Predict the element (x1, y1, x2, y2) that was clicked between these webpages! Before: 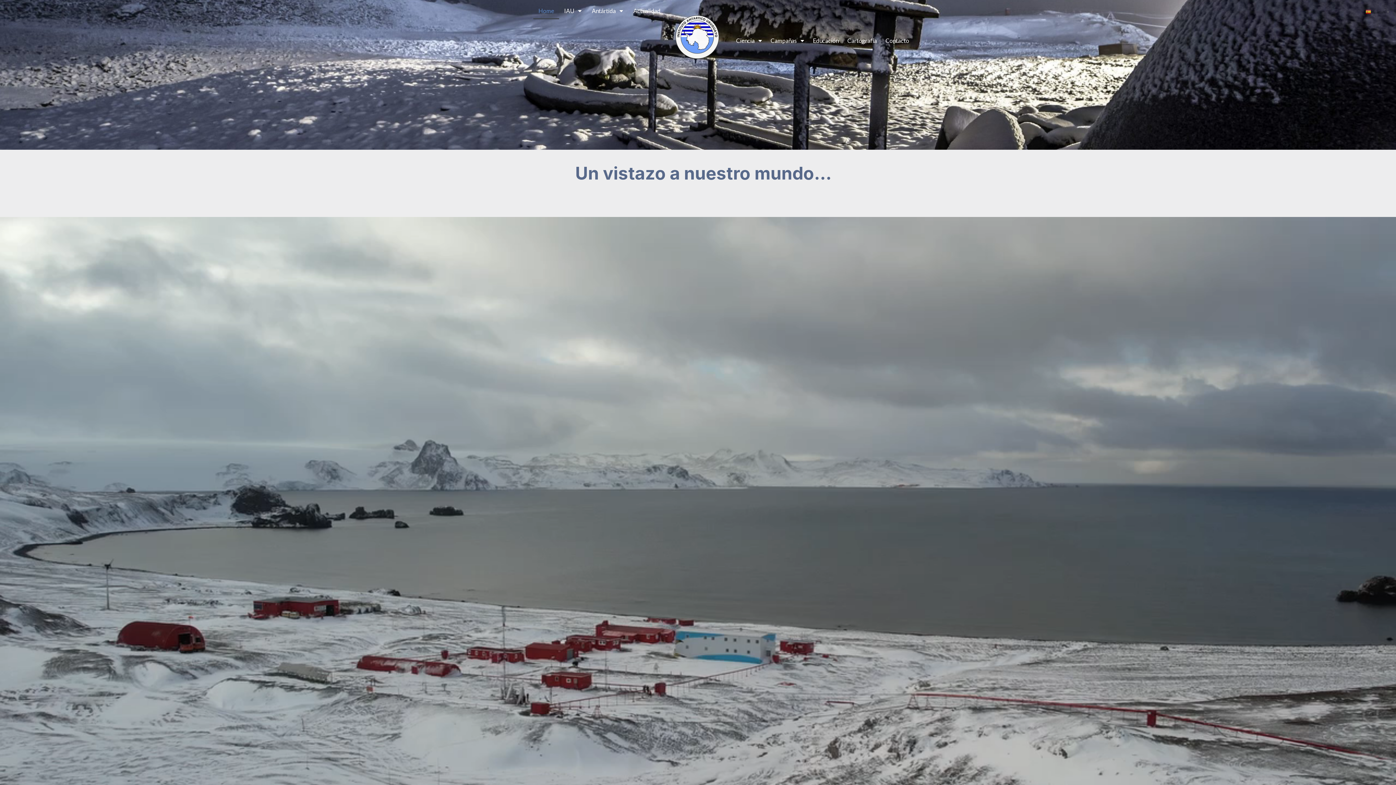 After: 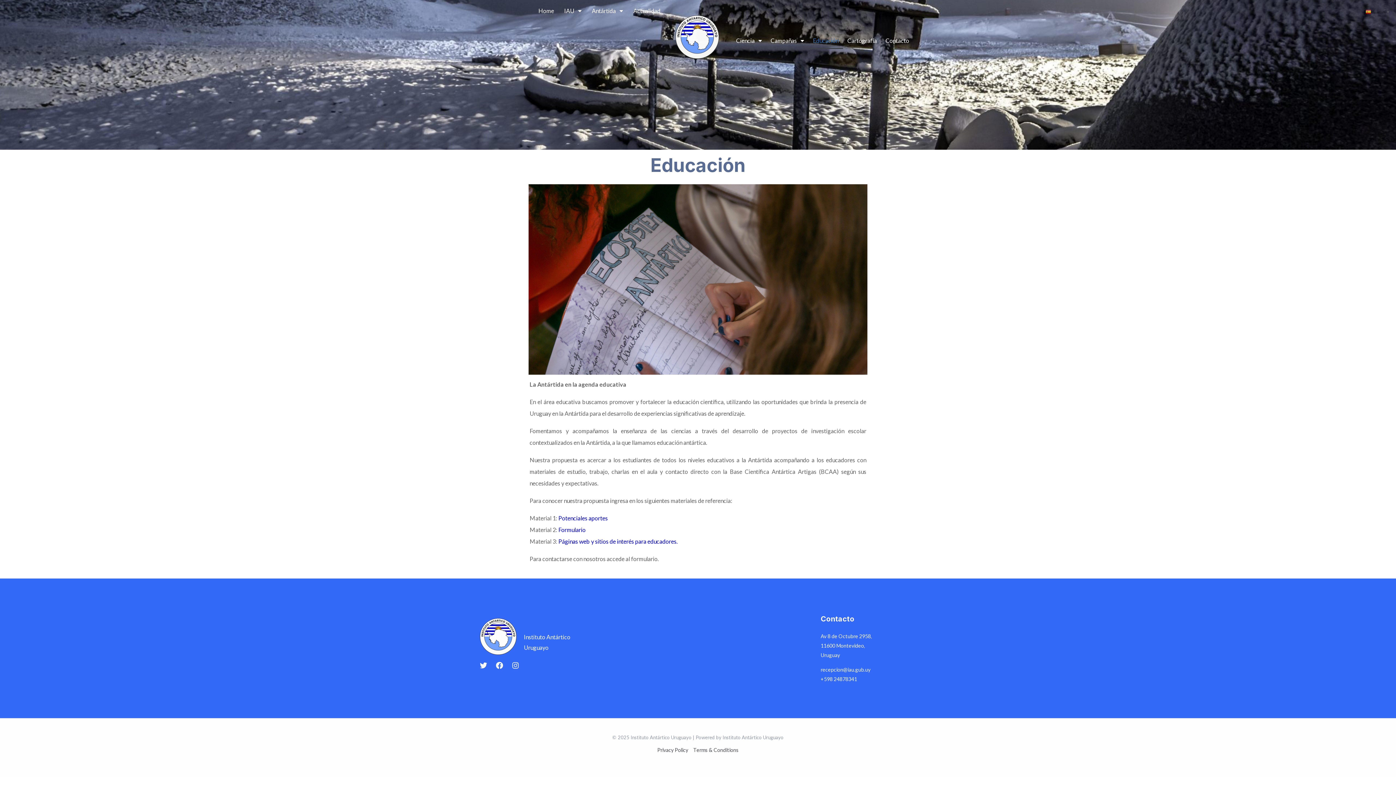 Action: bbox: (808, 32, 843, 49) label: Educación